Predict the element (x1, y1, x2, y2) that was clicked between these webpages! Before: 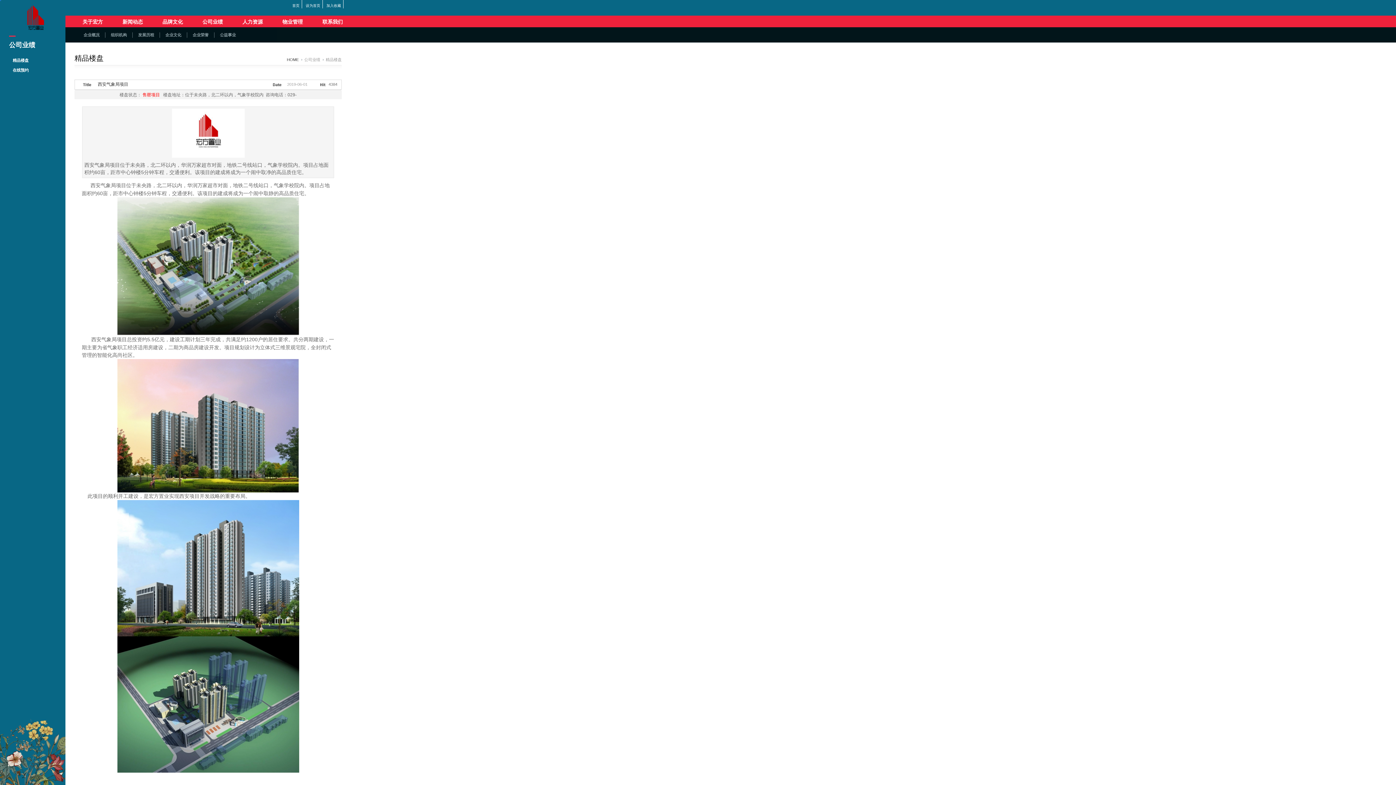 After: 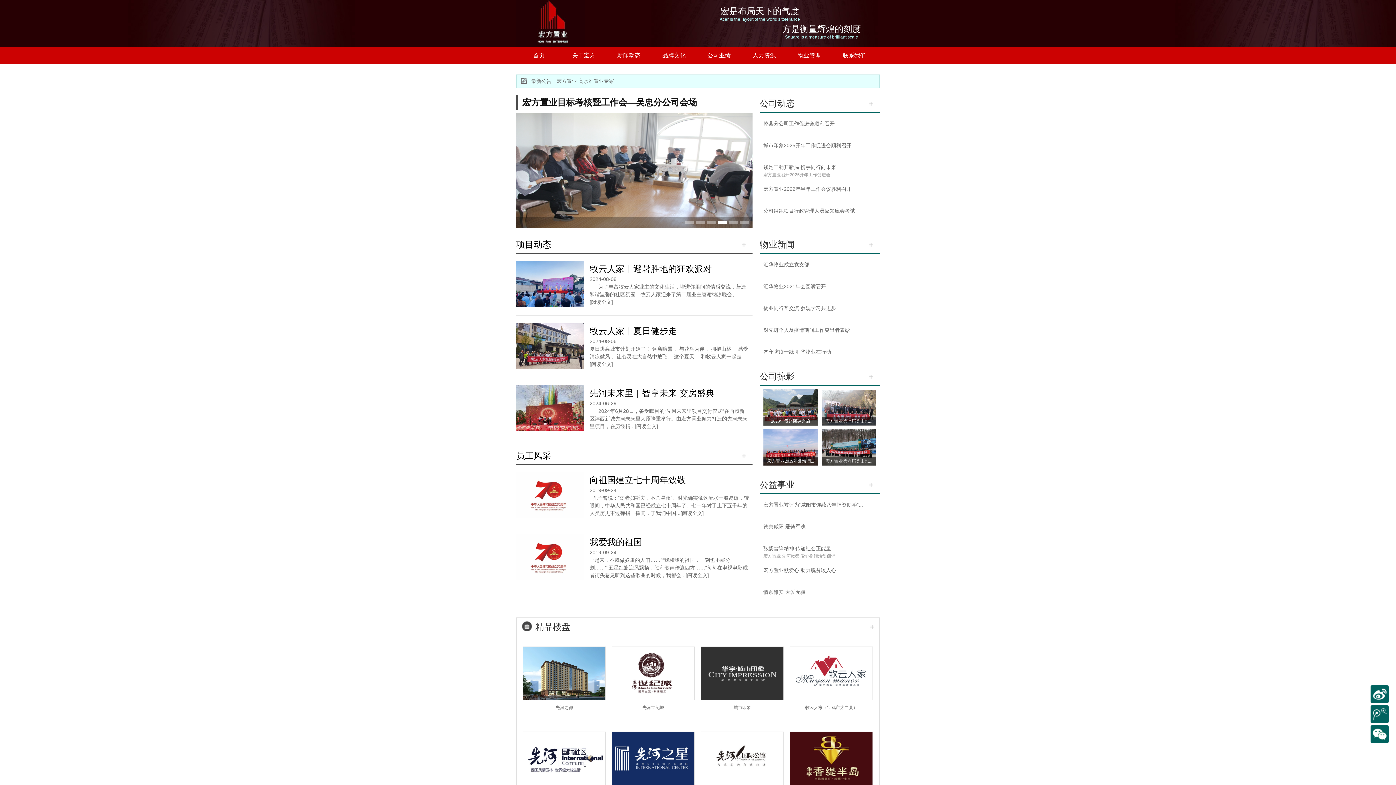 Action: bbox: (292, 3, 299, 7) label: 首页